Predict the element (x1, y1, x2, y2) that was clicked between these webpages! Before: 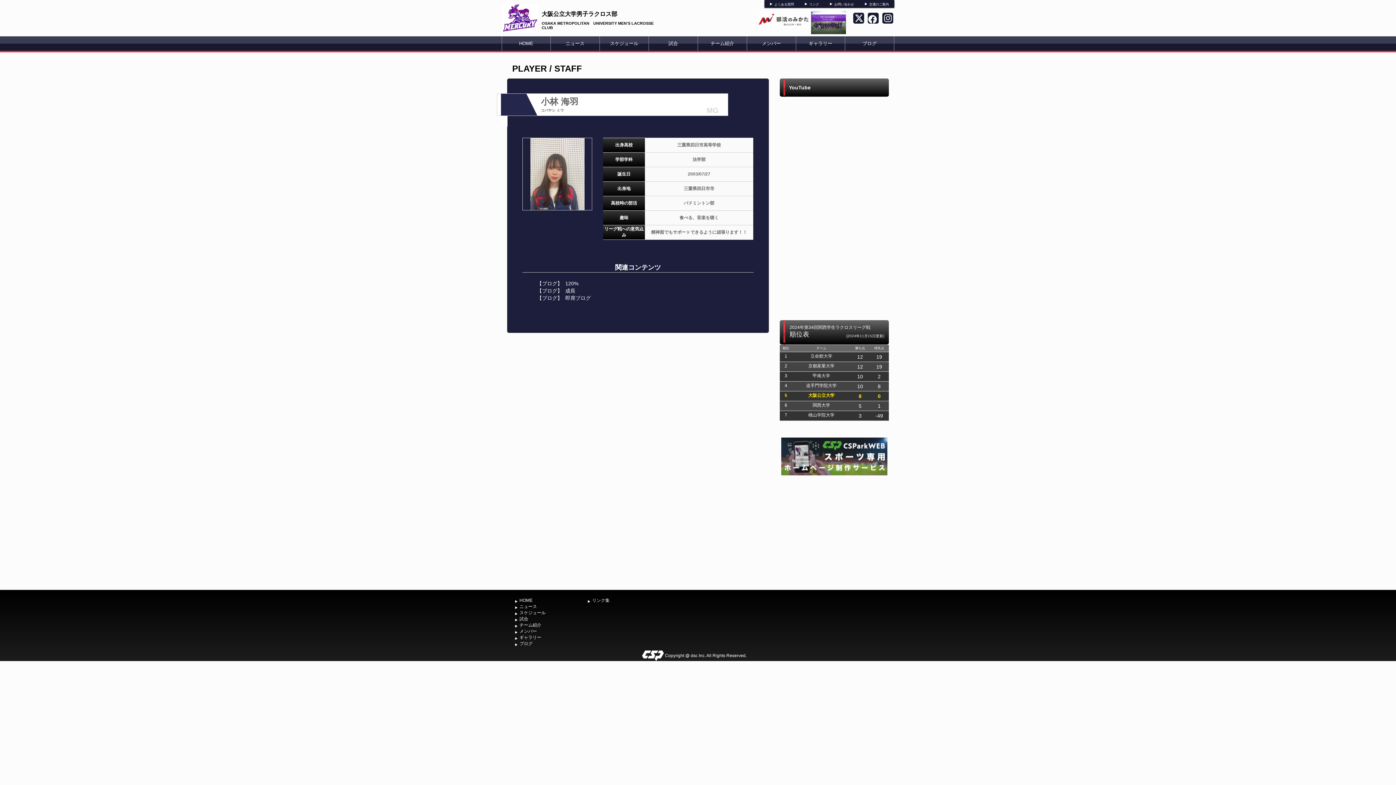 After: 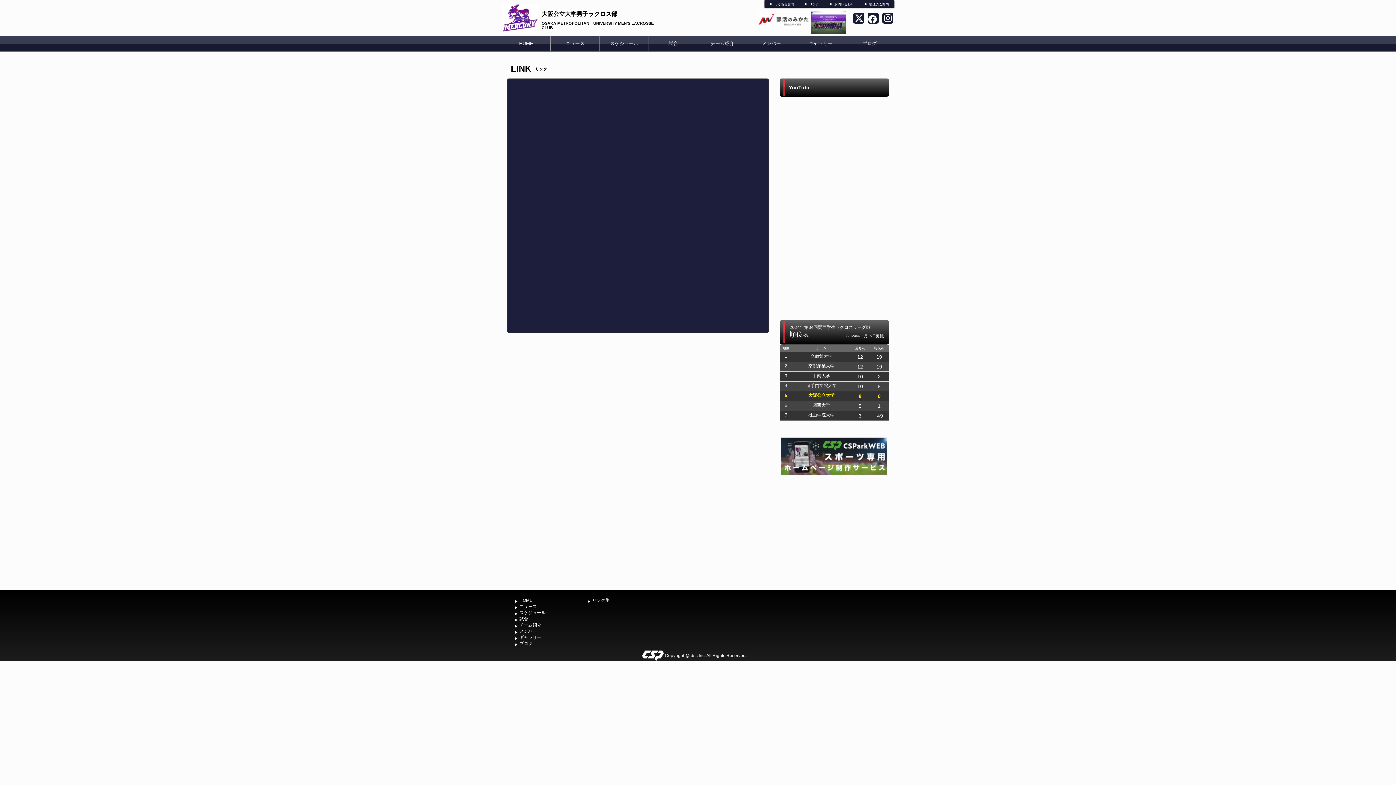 Action: label: リンク bbox: (809, 2, 819, 6)